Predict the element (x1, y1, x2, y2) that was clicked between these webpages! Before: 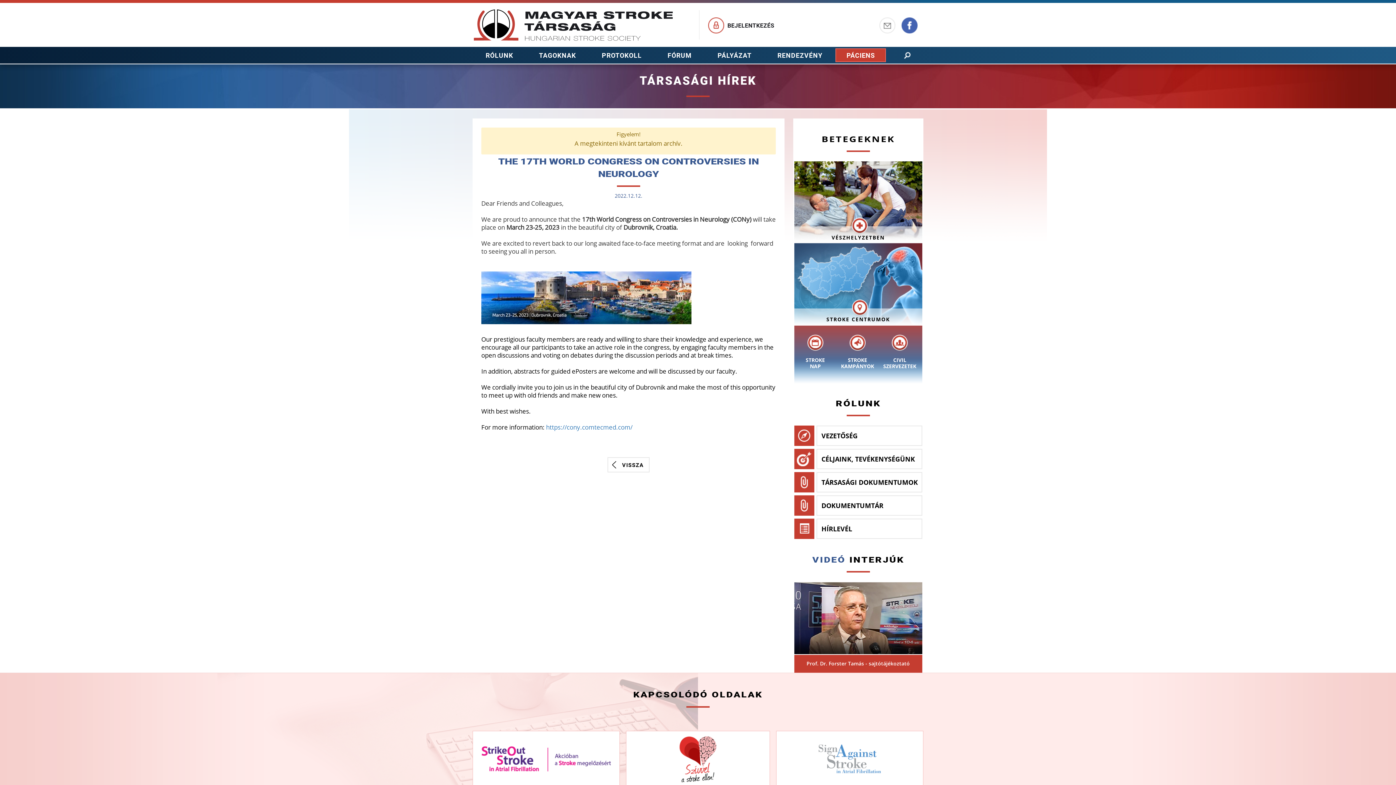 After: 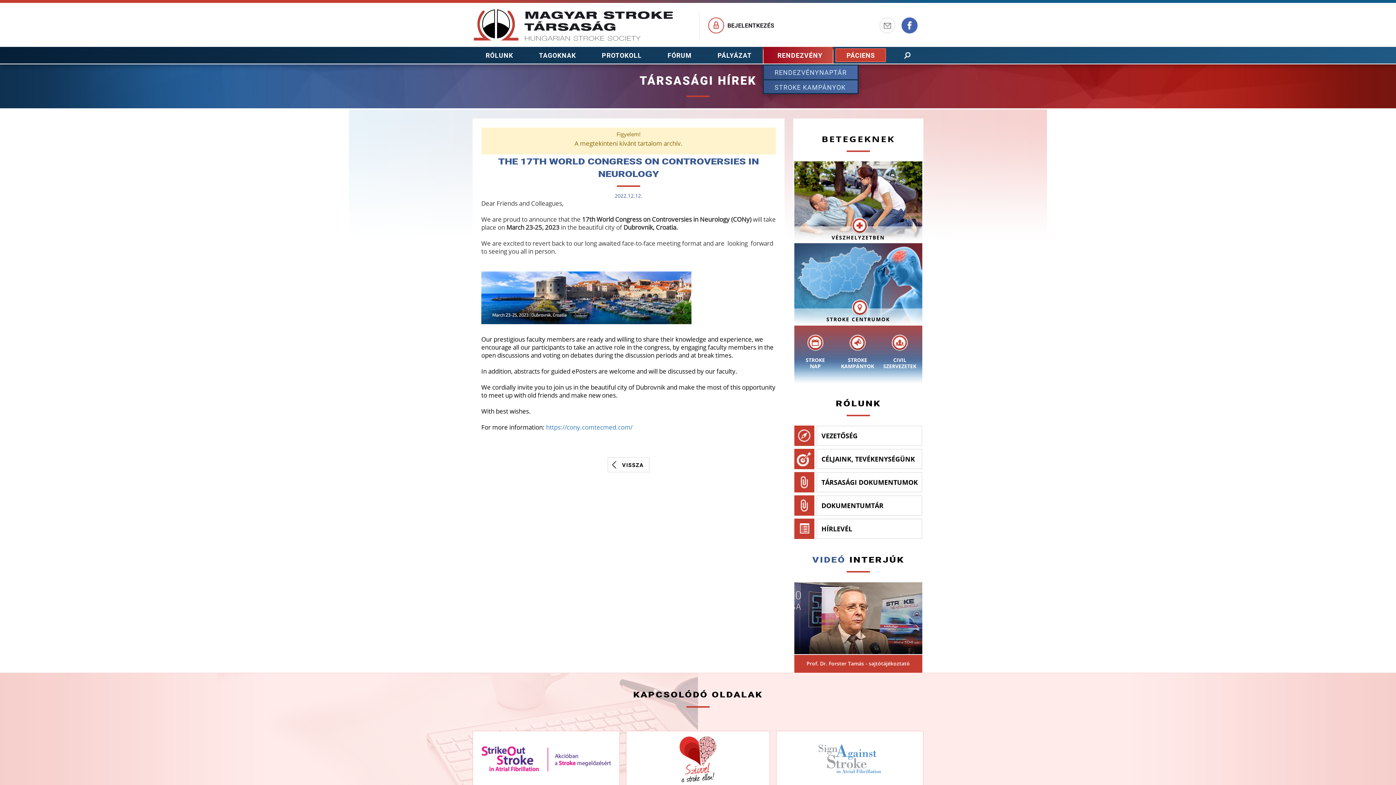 Action: bbox: (763, 46, 832, 63) label: RENDEZVÉNY